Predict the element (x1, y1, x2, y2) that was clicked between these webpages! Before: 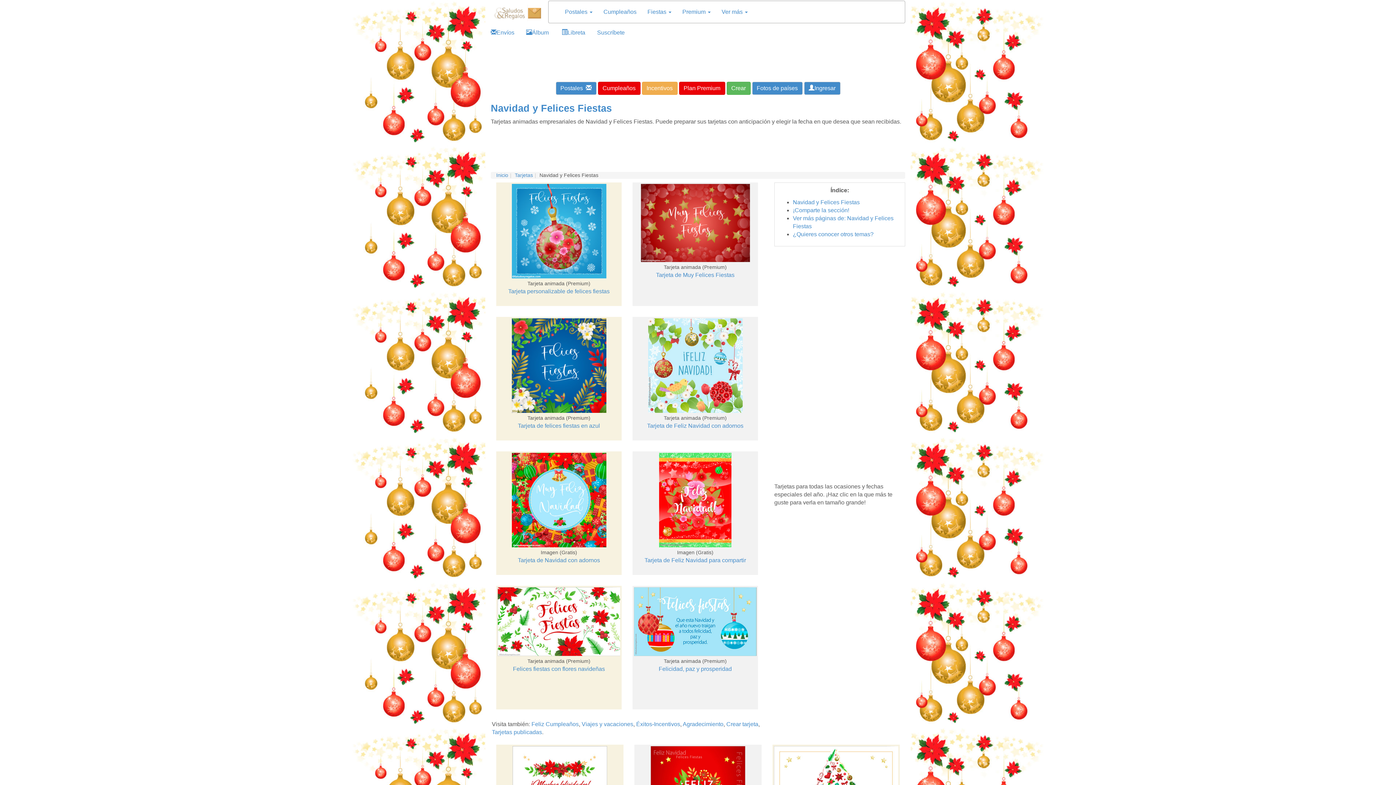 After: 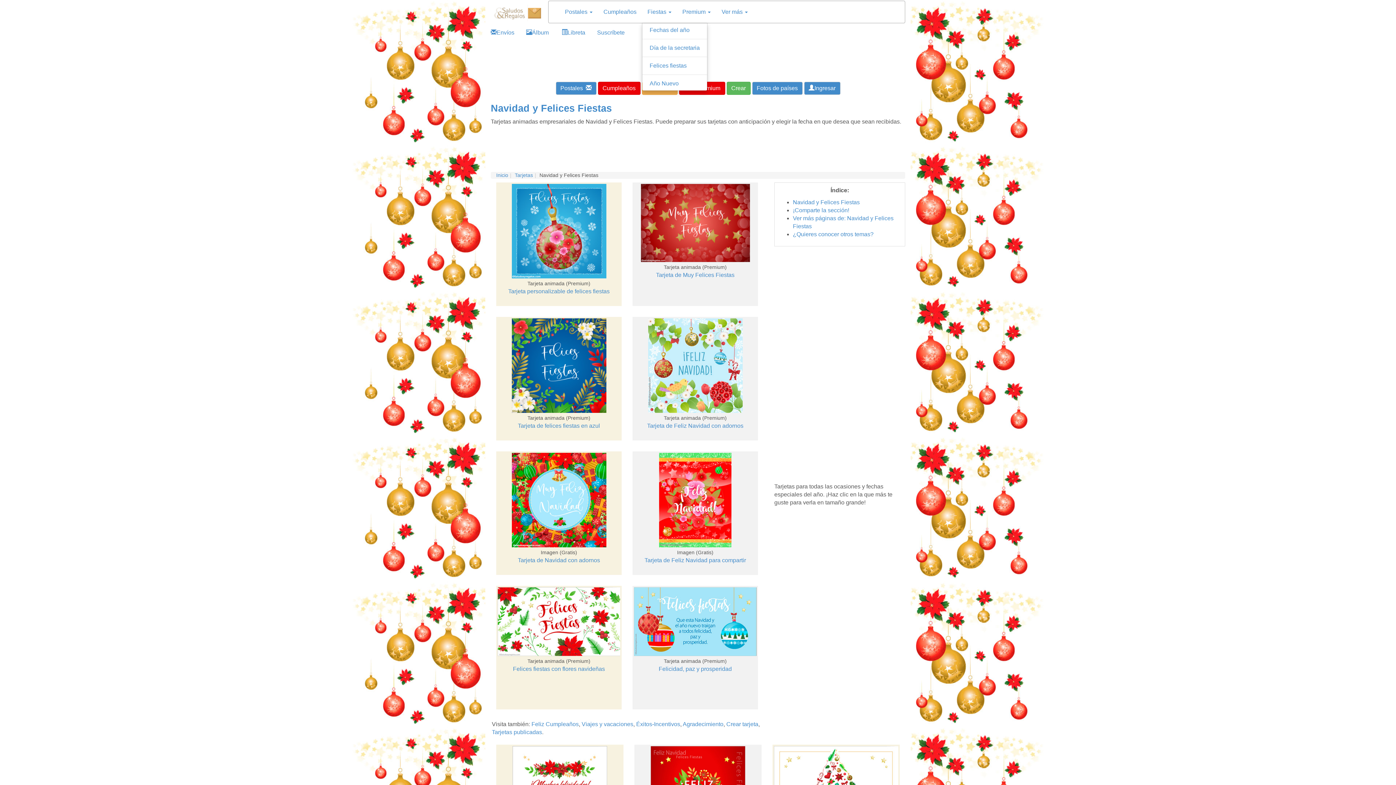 Action: bbox: (642, 1, 677, 22) label: Fiestas 